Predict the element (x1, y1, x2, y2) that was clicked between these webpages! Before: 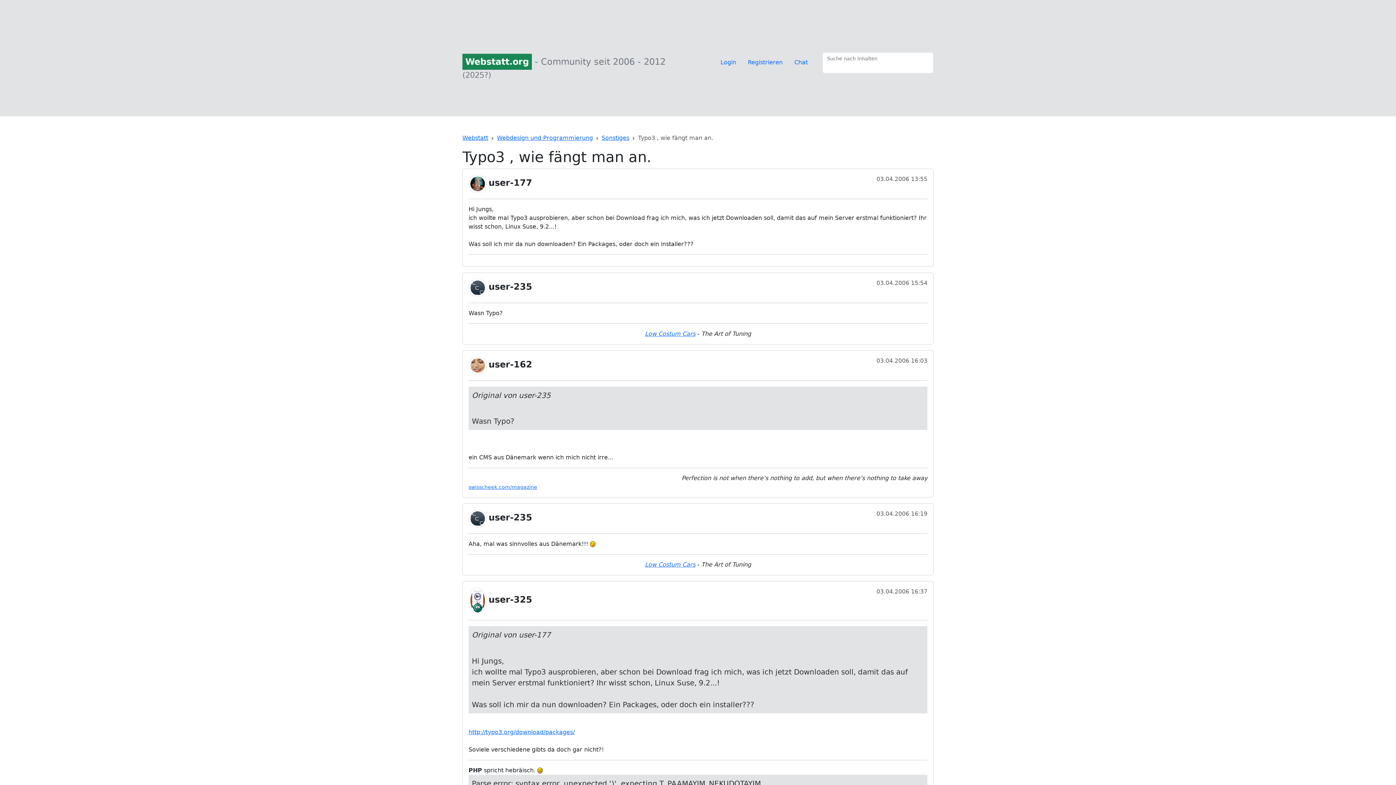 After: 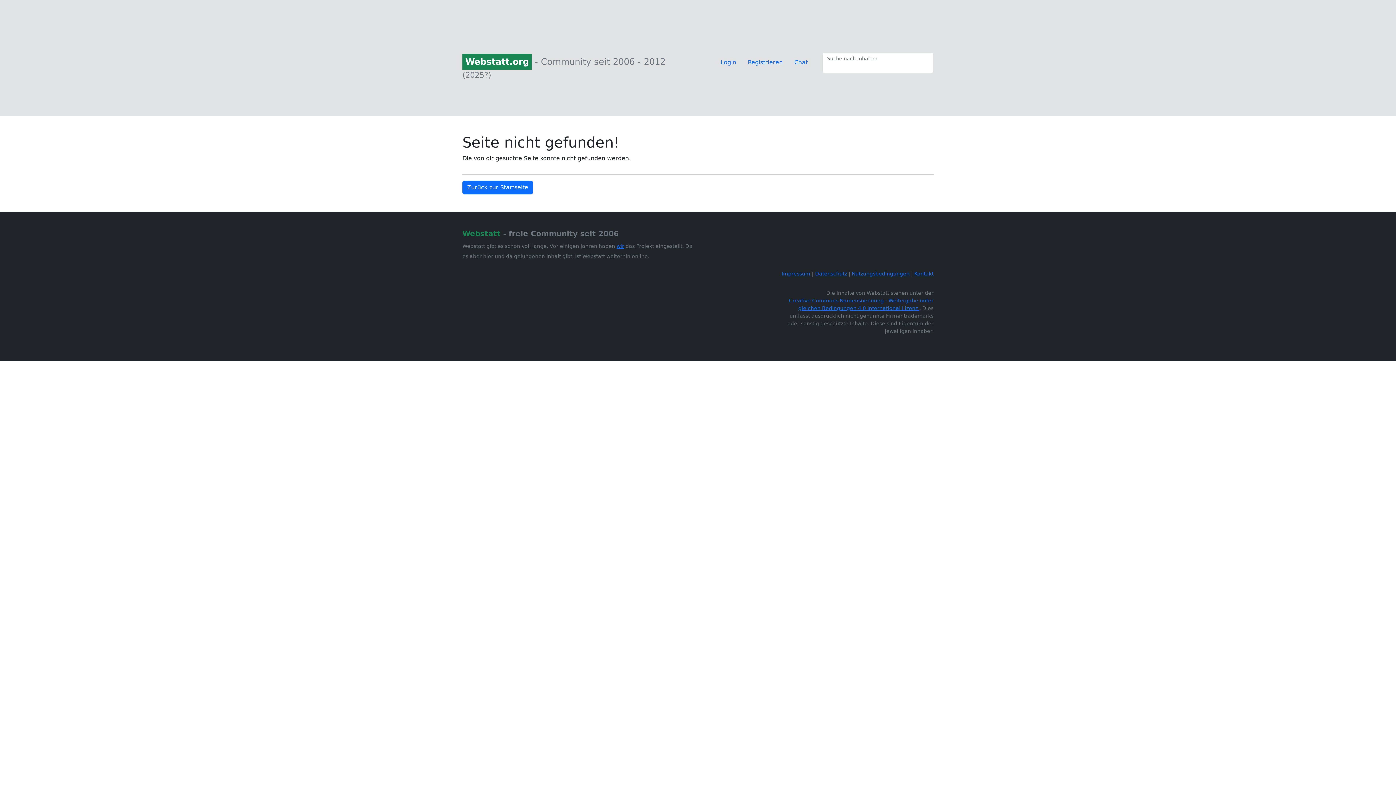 Action: label: Login bbox: (714, 55, 742, 69)